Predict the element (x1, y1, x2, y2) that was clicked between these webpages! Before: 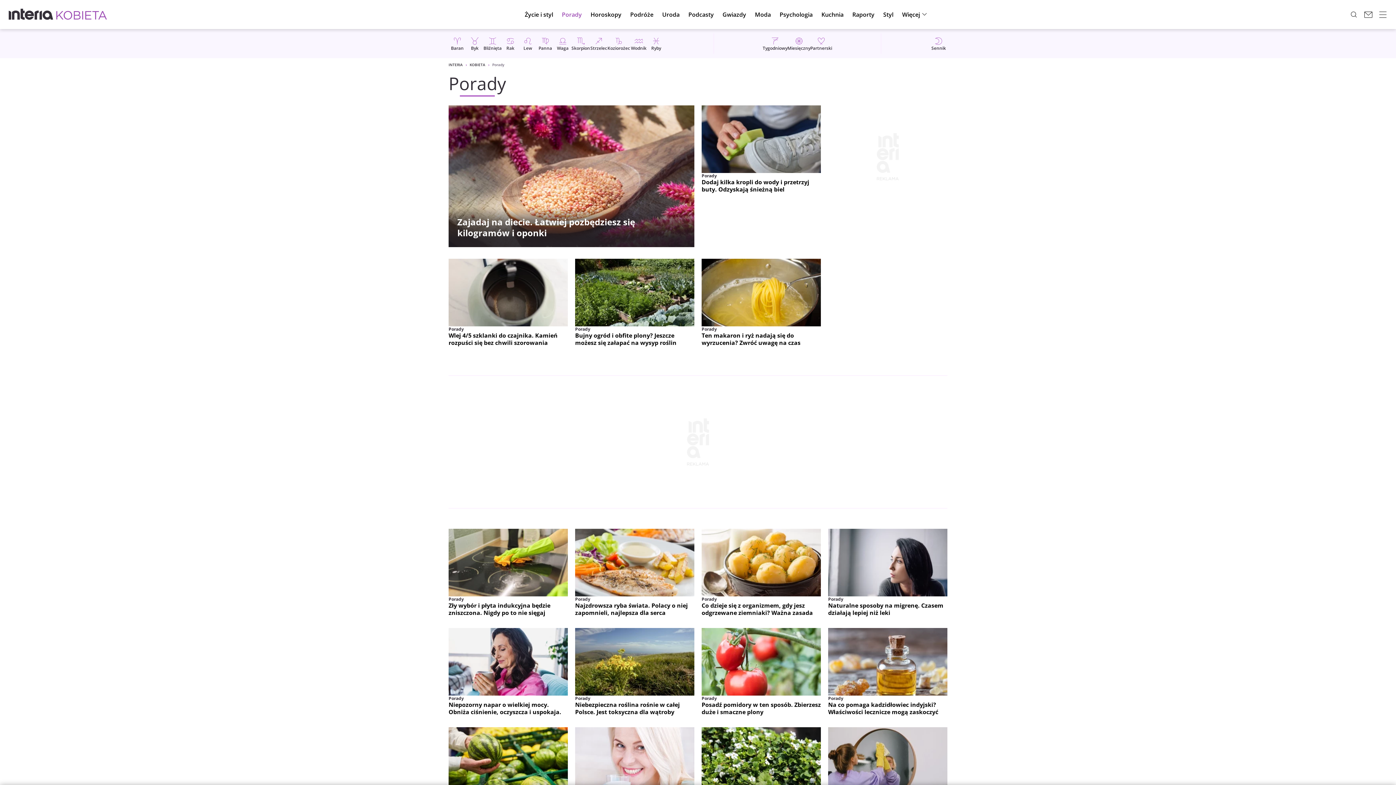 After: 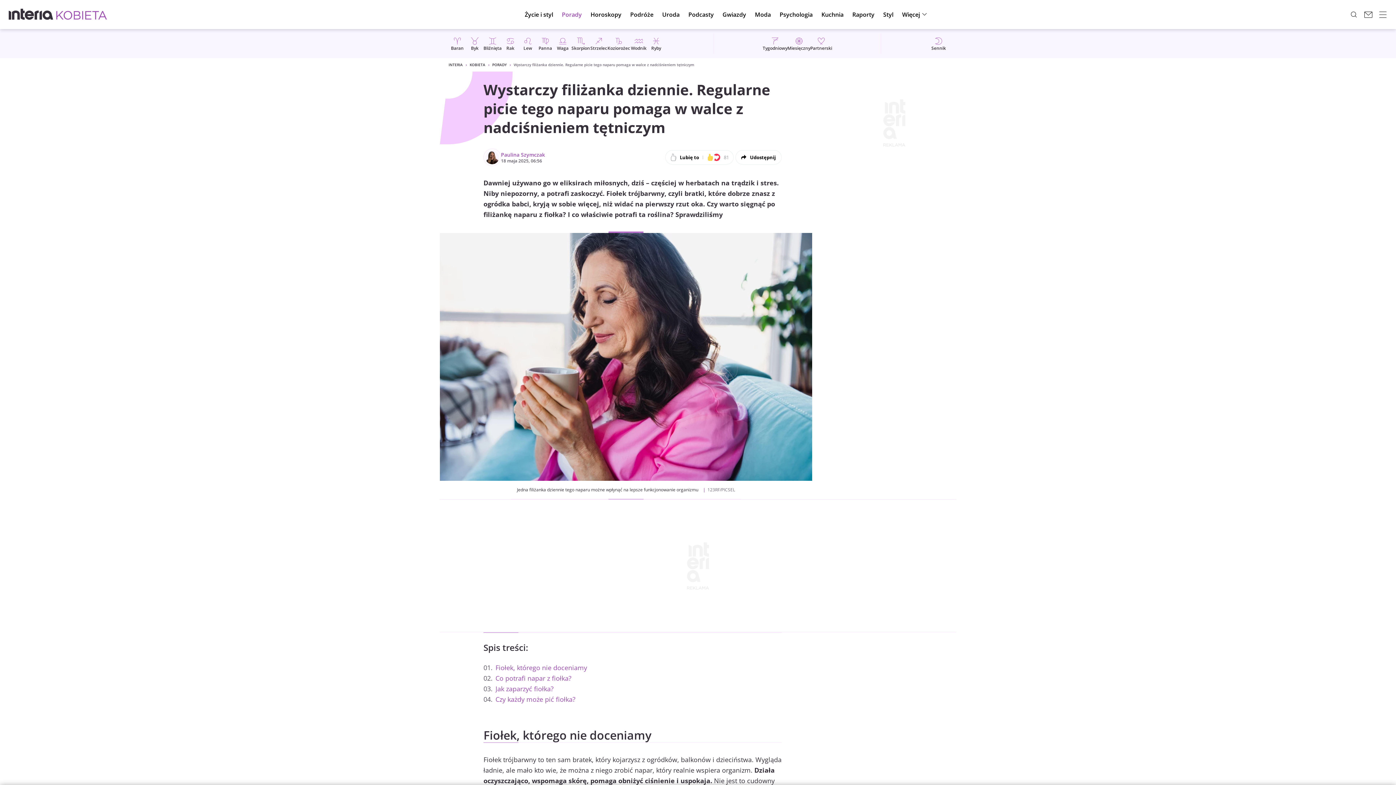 Action: bbox: (448, 628, 568, 715) label: Porady
Niepozorny napar o wielkiej mocy. Obniża ciśnienie, oczyszcza i uspokaja.